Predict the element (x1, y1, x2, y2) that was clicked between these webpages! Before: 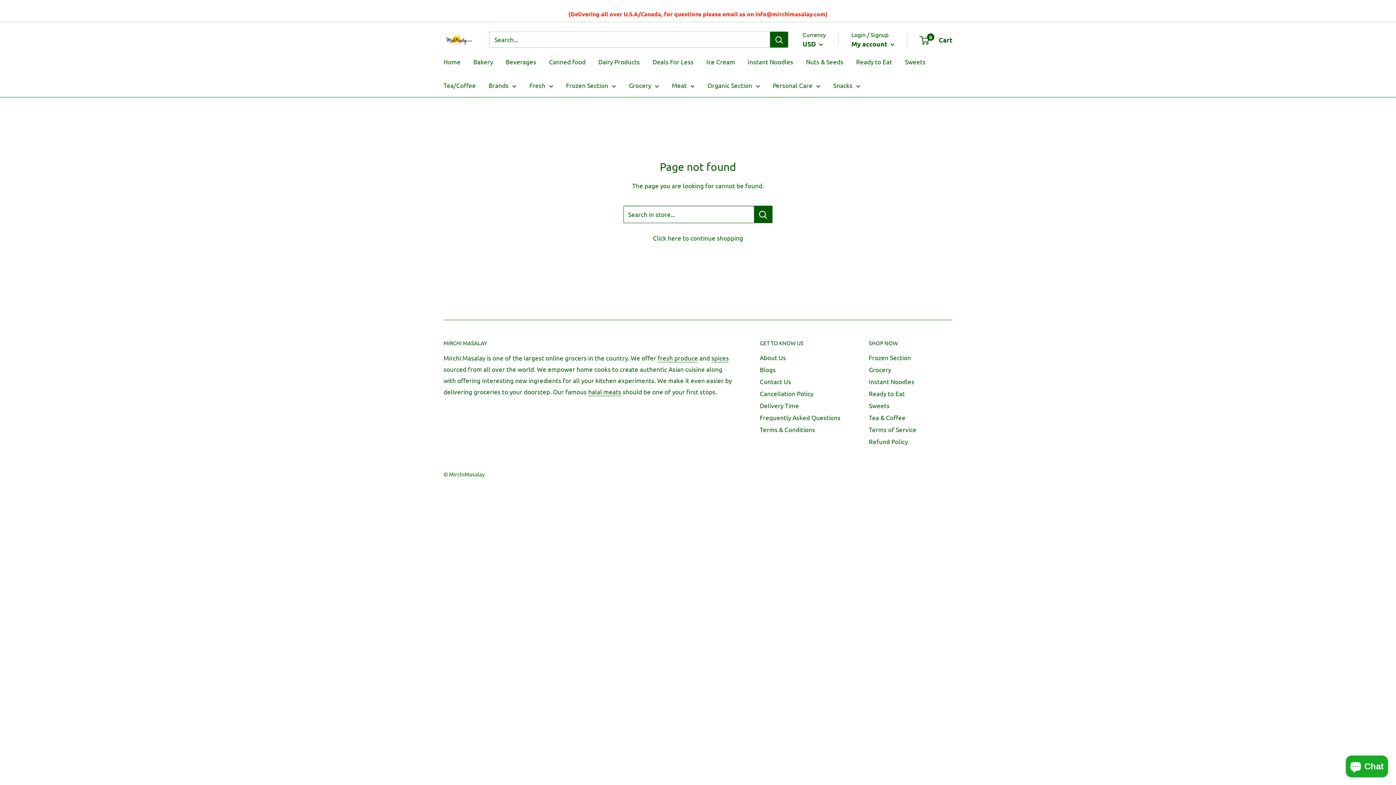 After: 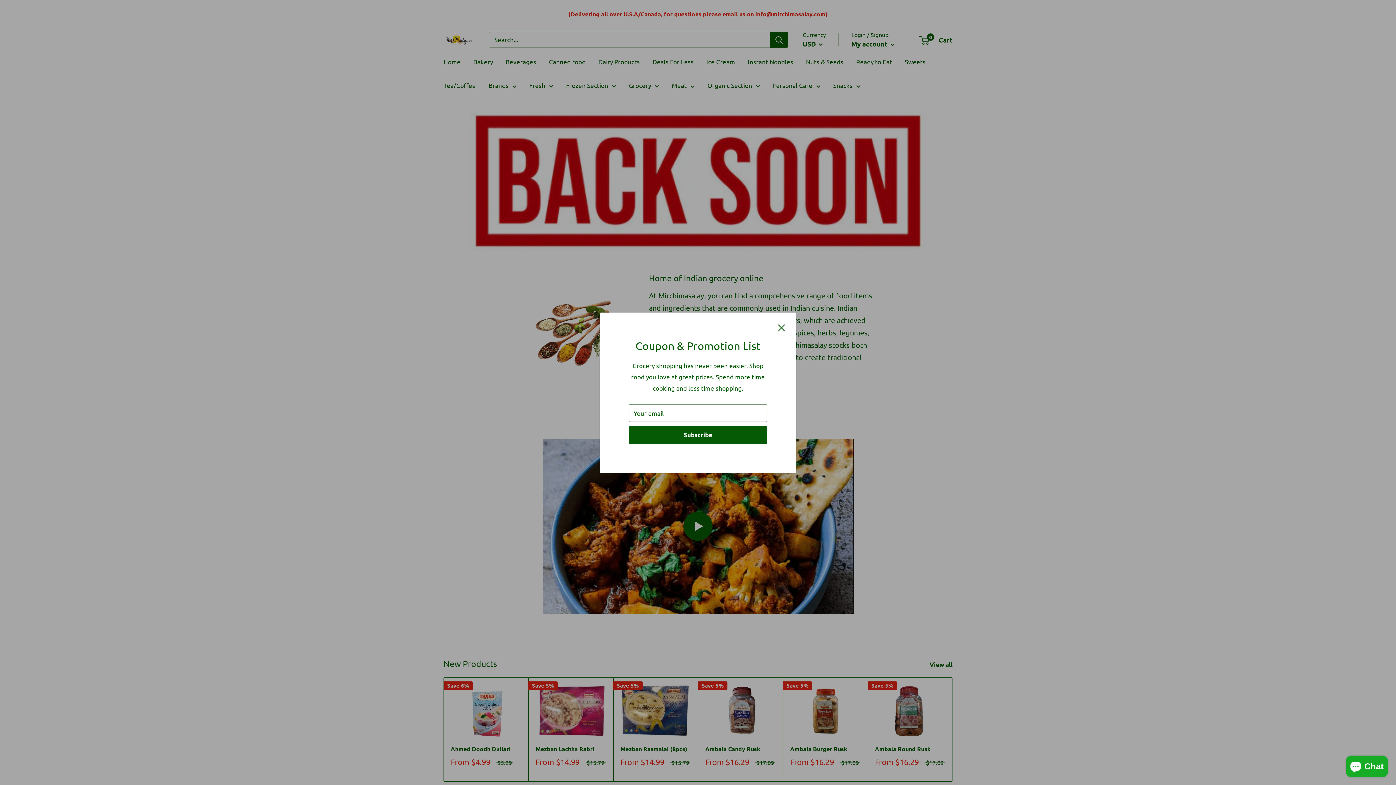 Action: bbox: (443, 33, 474, 45)